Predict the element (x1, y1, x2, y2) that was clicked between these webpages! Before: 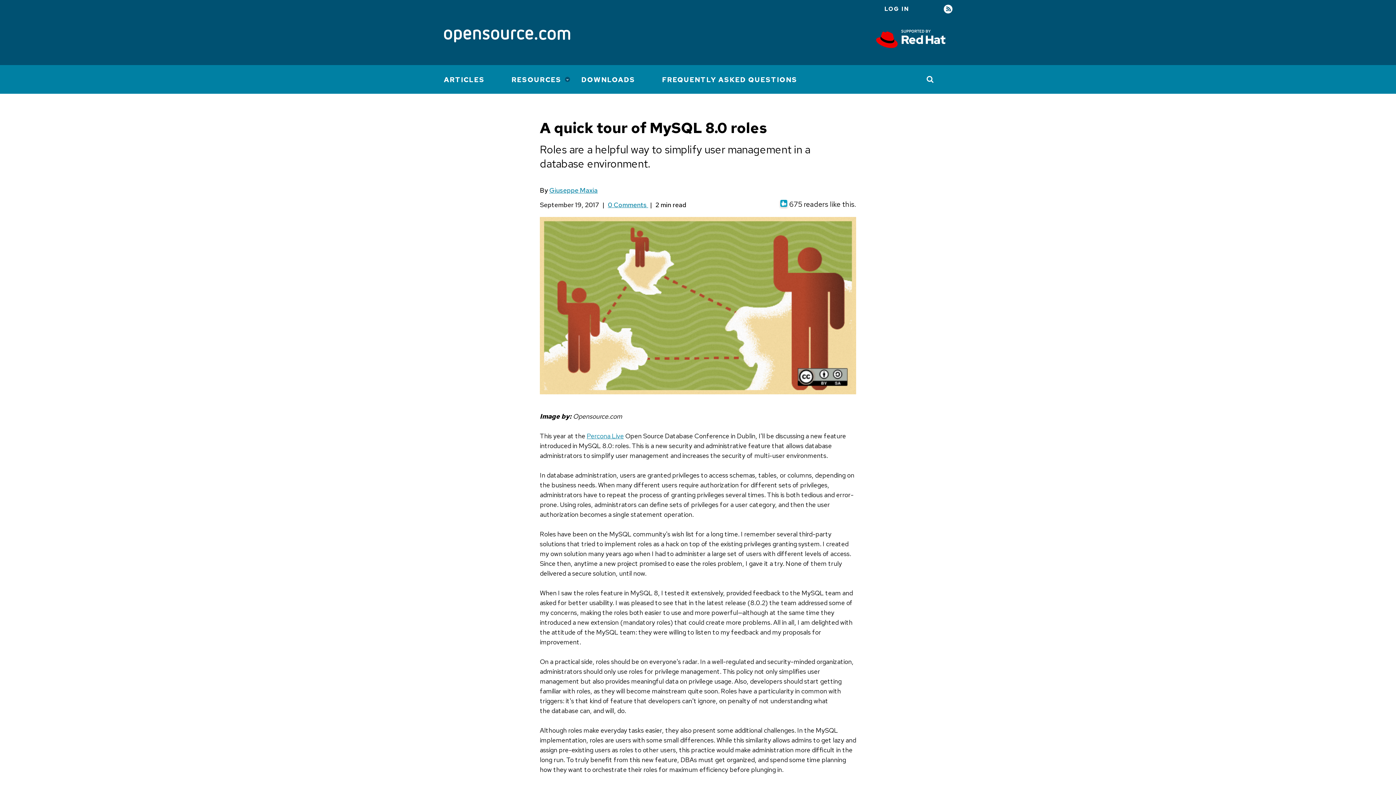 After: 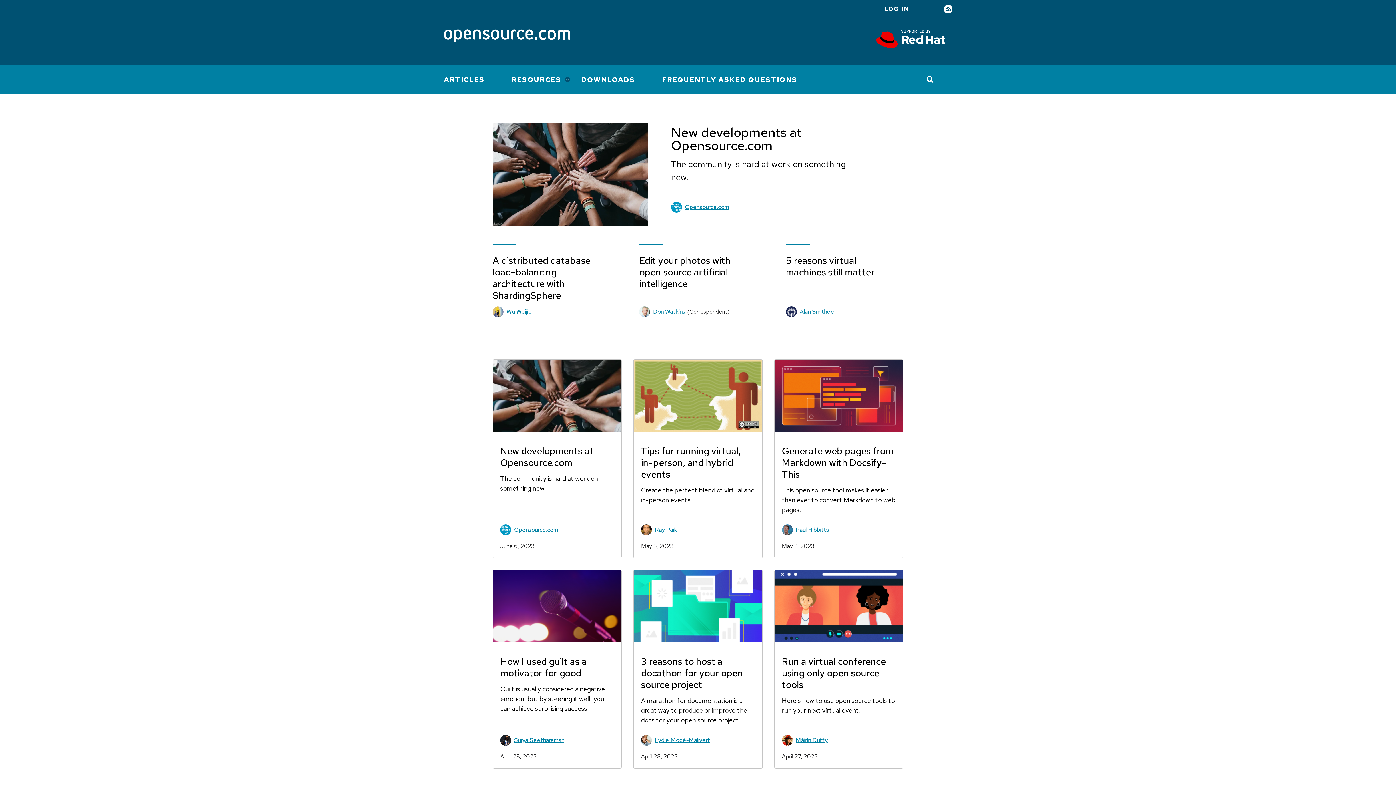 Action: bbox: (443, 29, 570, 43) label: Opensource.com